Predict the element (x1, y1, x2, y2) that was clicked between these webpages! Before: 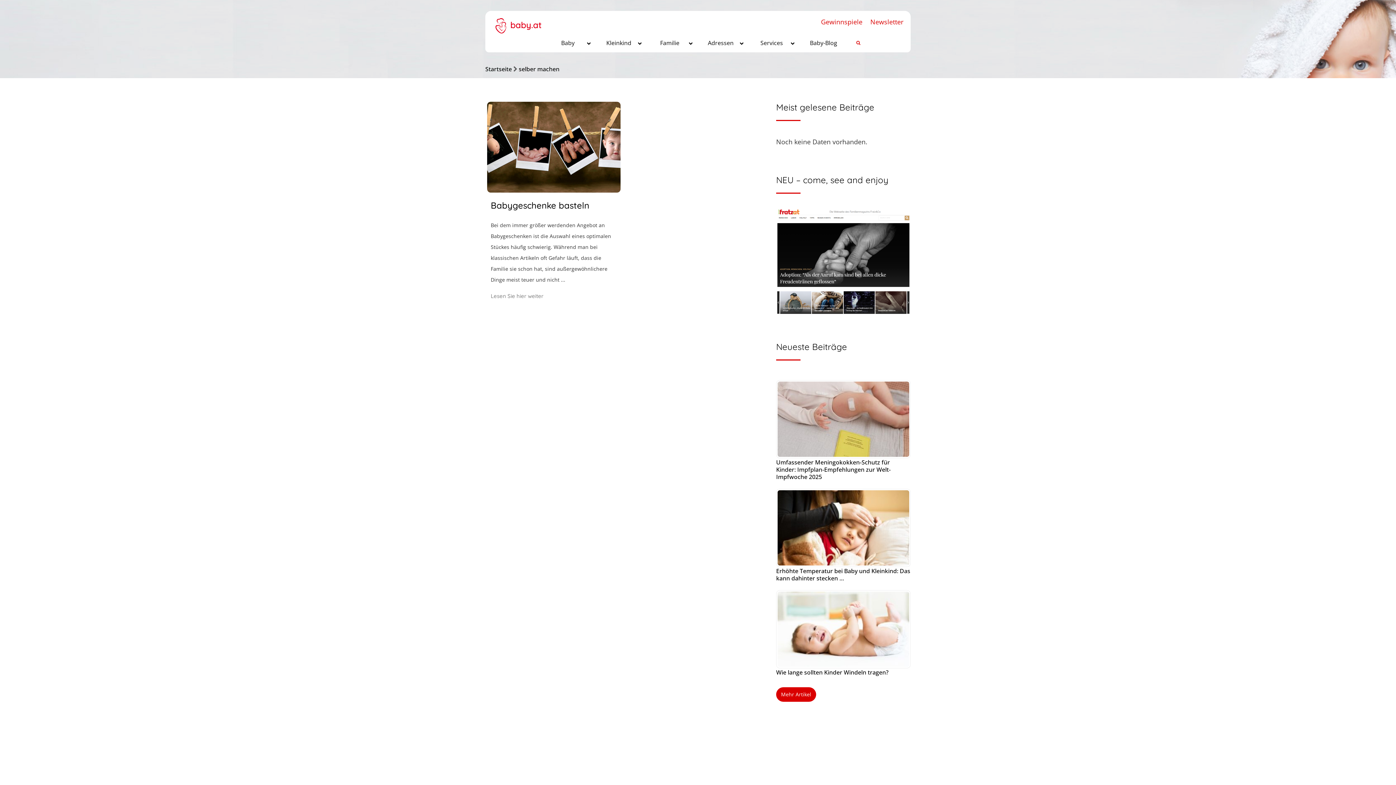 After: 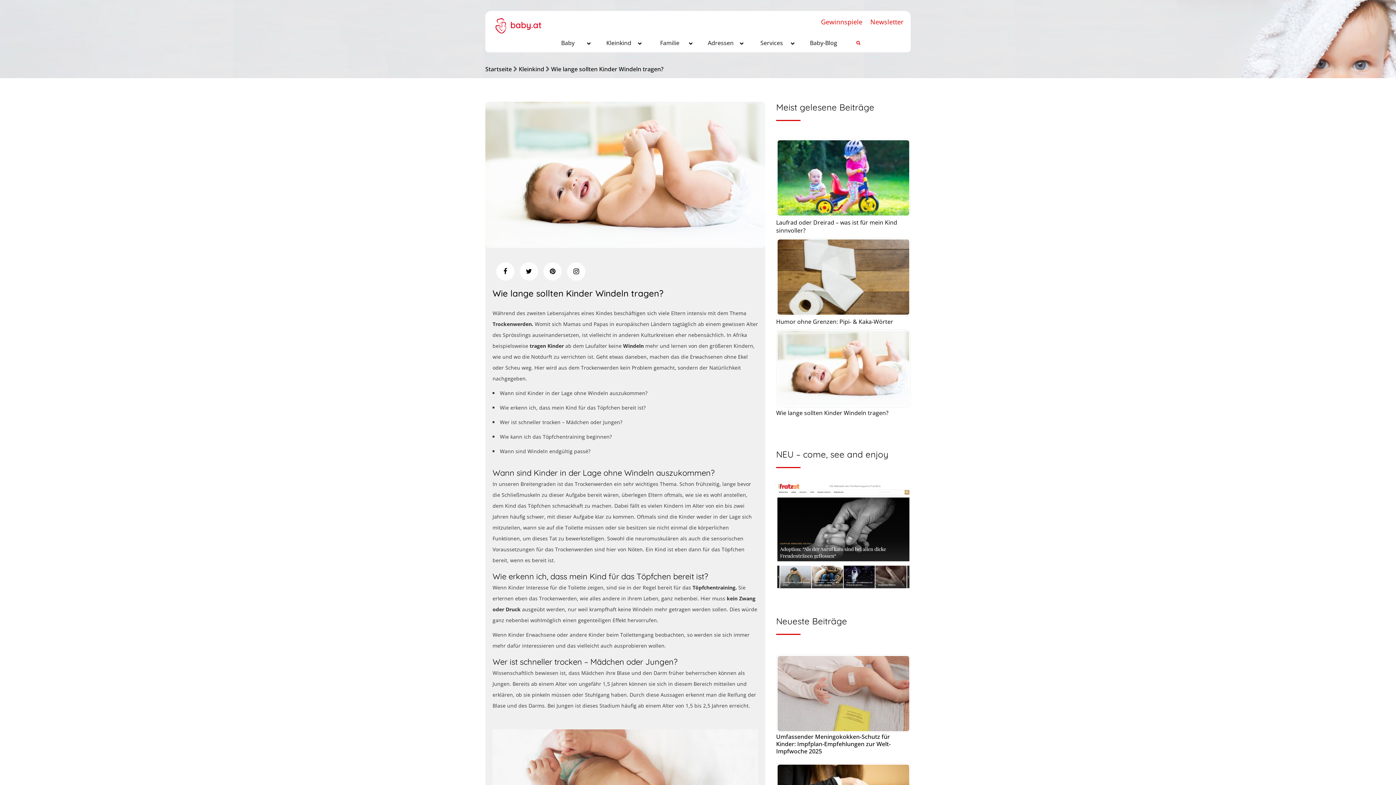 Action: bbox: (776, 668, 888, 676) label: Wie lange sollten Kinder Windeln tragen?